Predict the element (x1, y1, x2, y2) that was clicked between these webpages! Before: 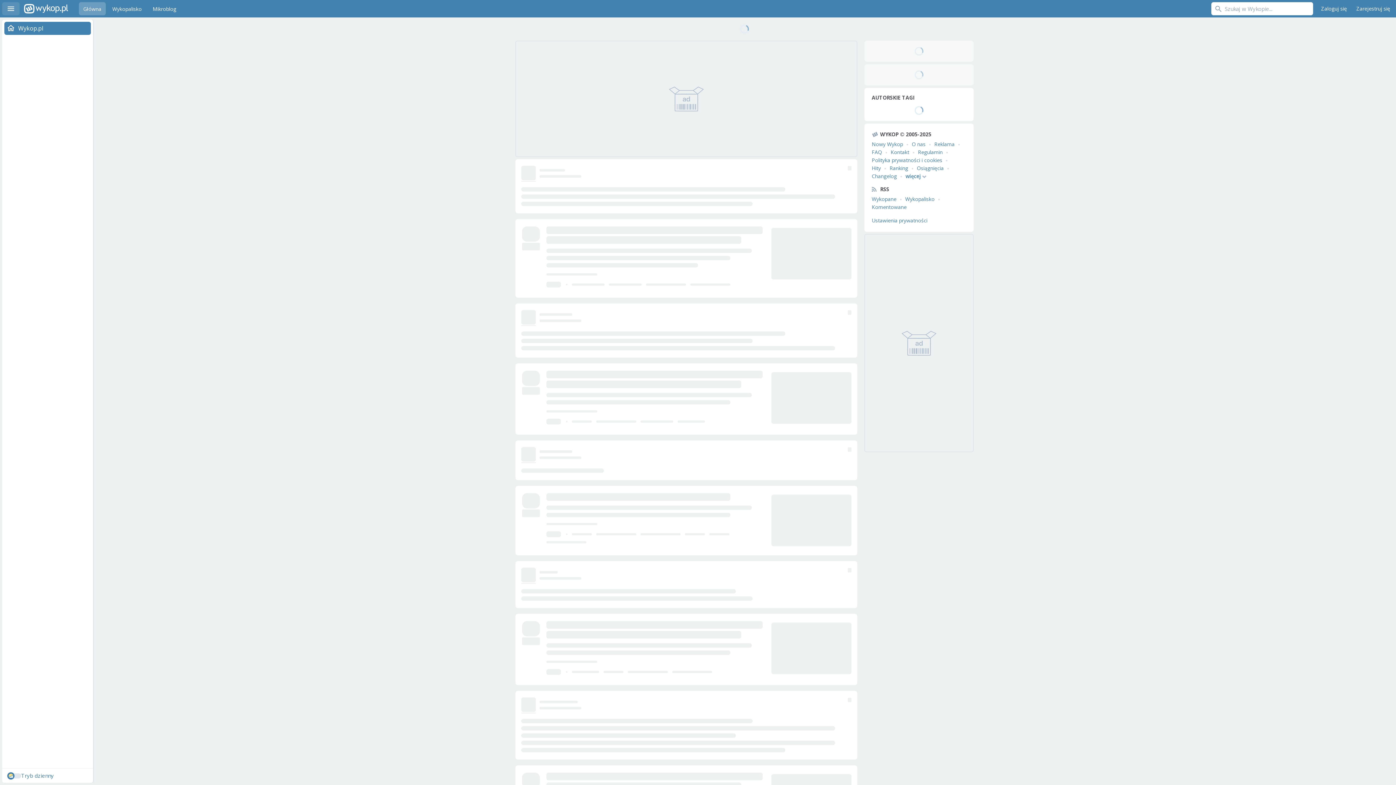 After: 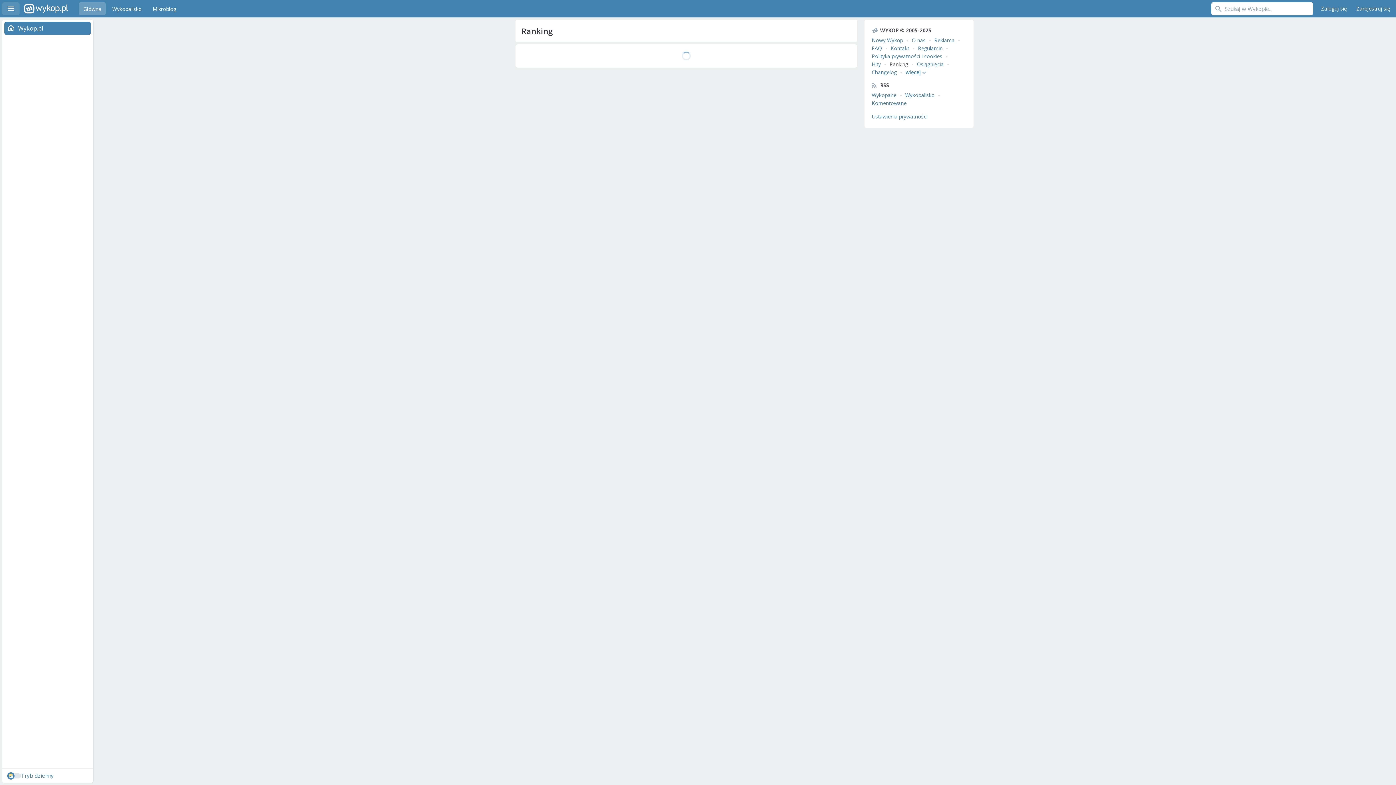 Action: bbox: (889, 164, 908, 171) label: Ranking